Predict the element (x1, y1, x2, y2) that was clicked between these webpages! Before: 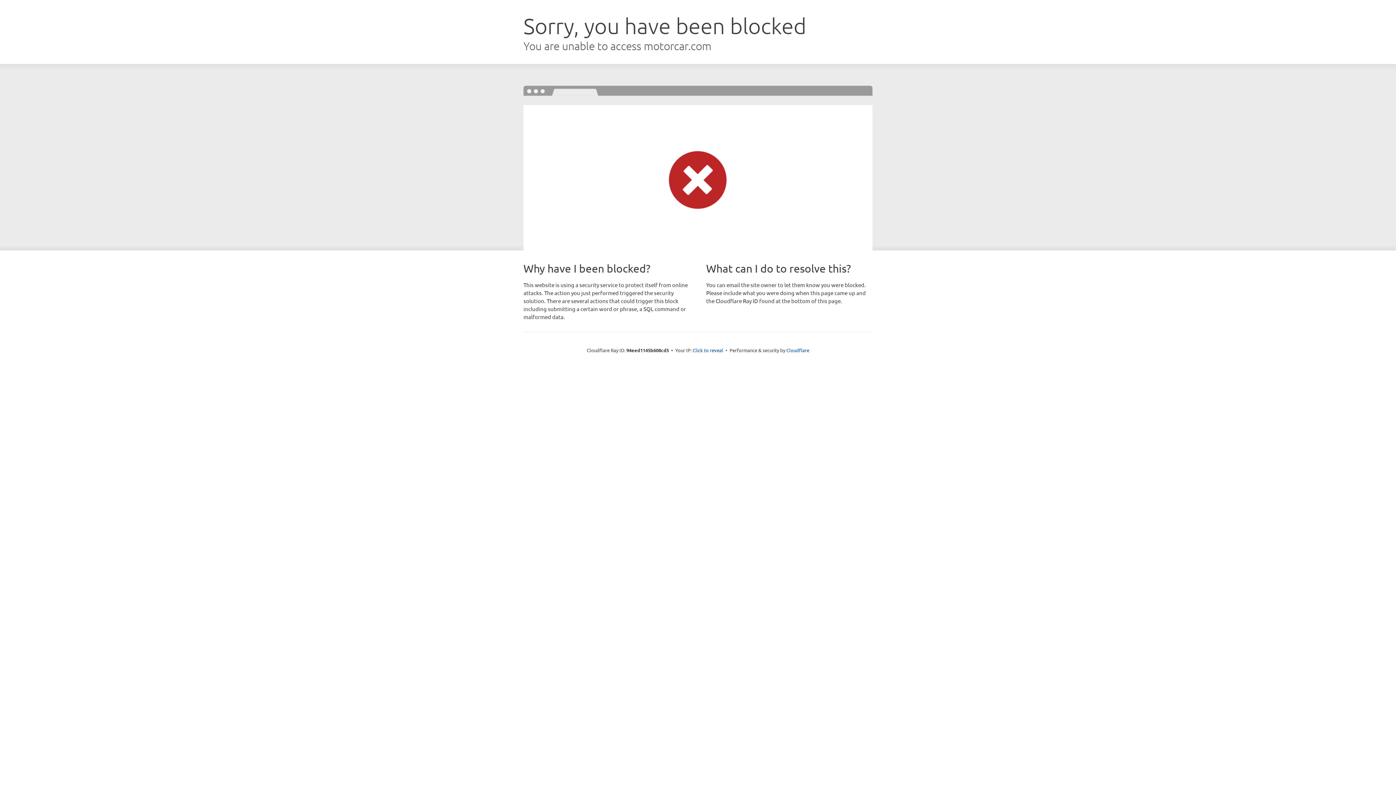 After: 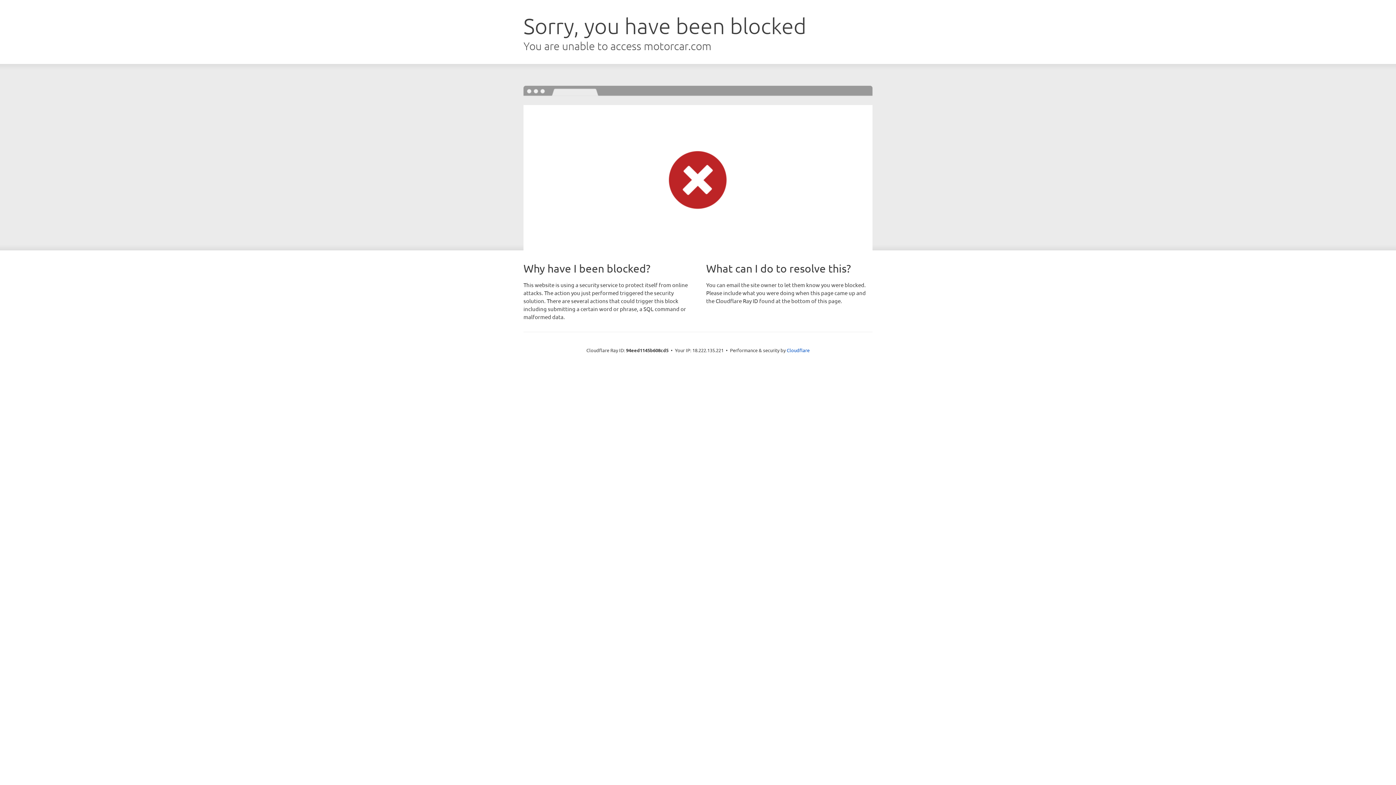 Action: bbox: (692, 346, 723, 353) label: Click to reveal